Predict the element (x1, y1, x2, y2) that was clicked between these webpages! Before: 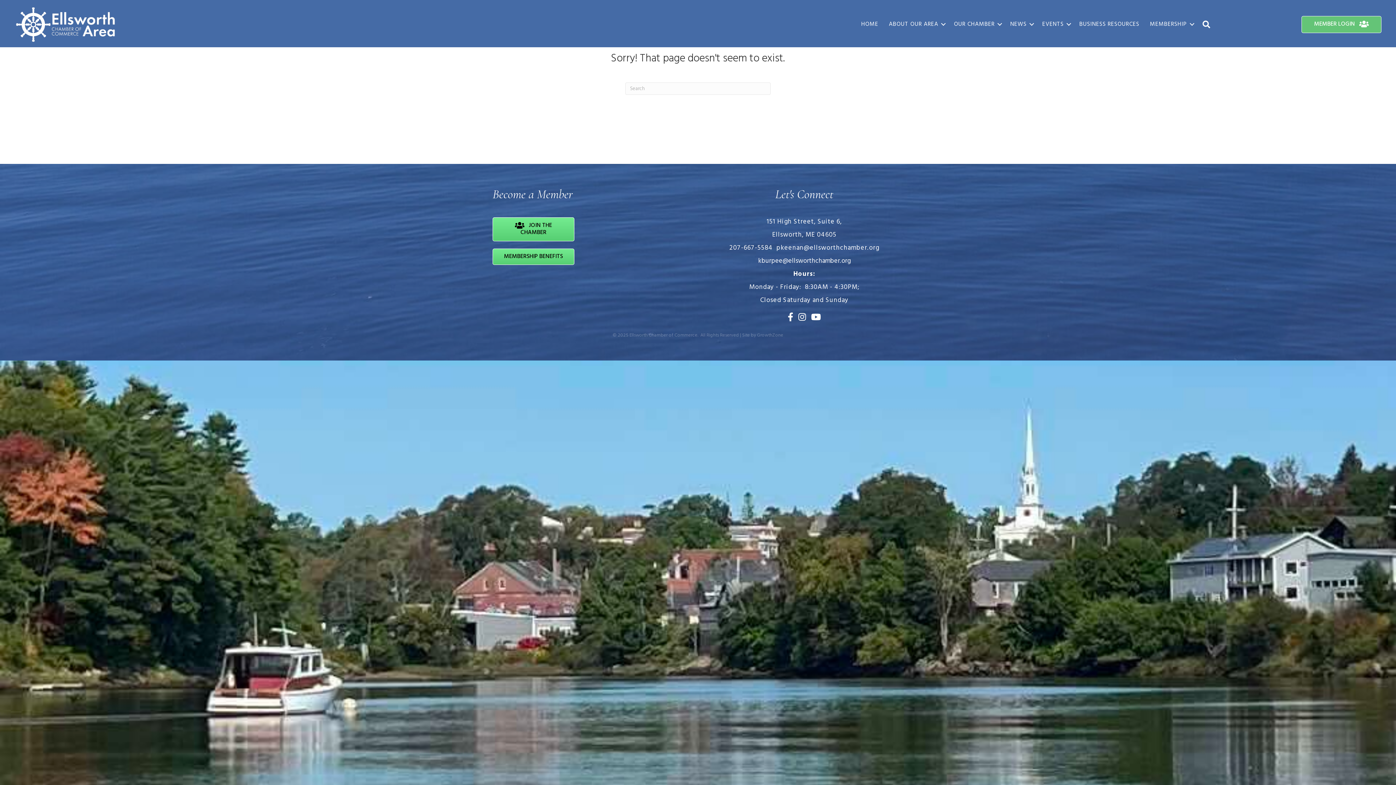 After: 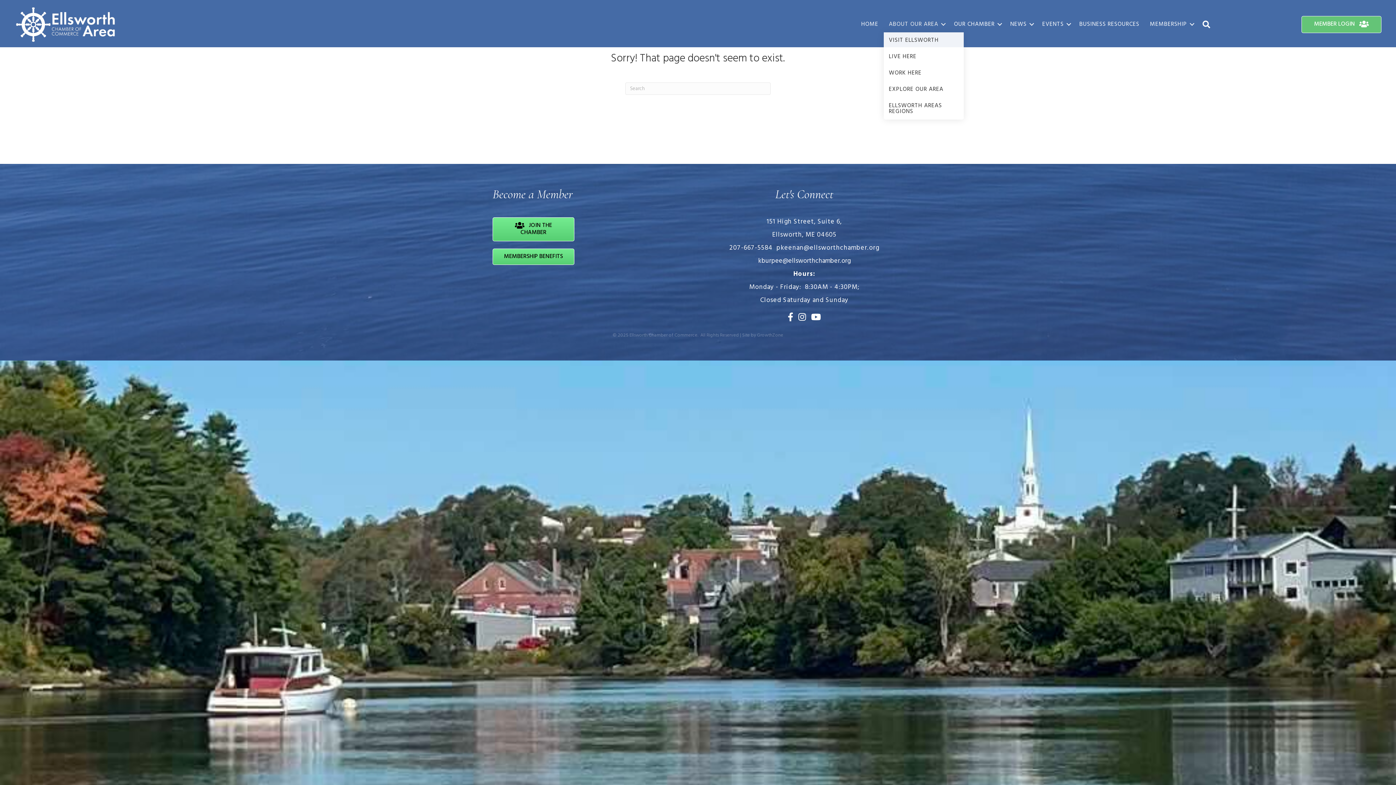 Action: label: ABOUT OUR AREA bbox: (884, 16, 948, 32)